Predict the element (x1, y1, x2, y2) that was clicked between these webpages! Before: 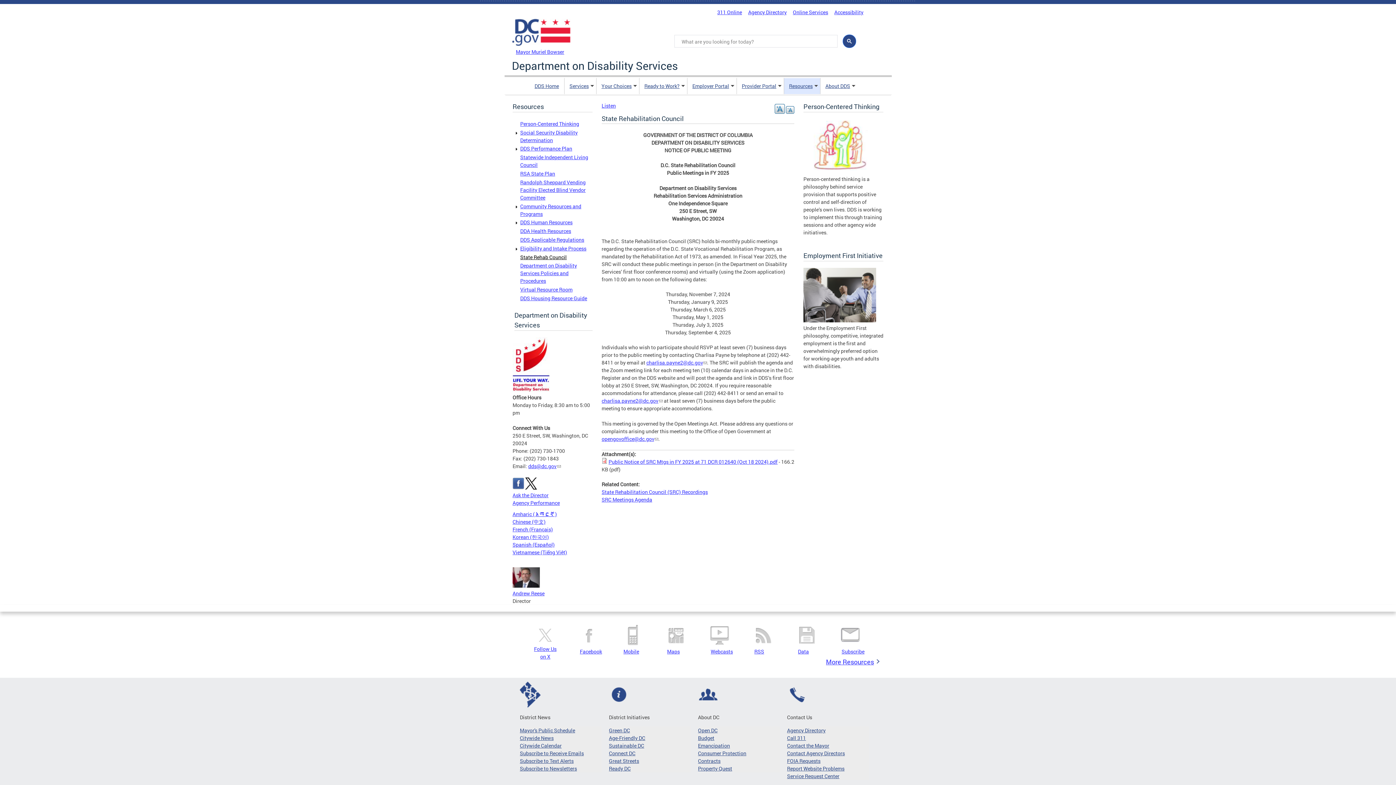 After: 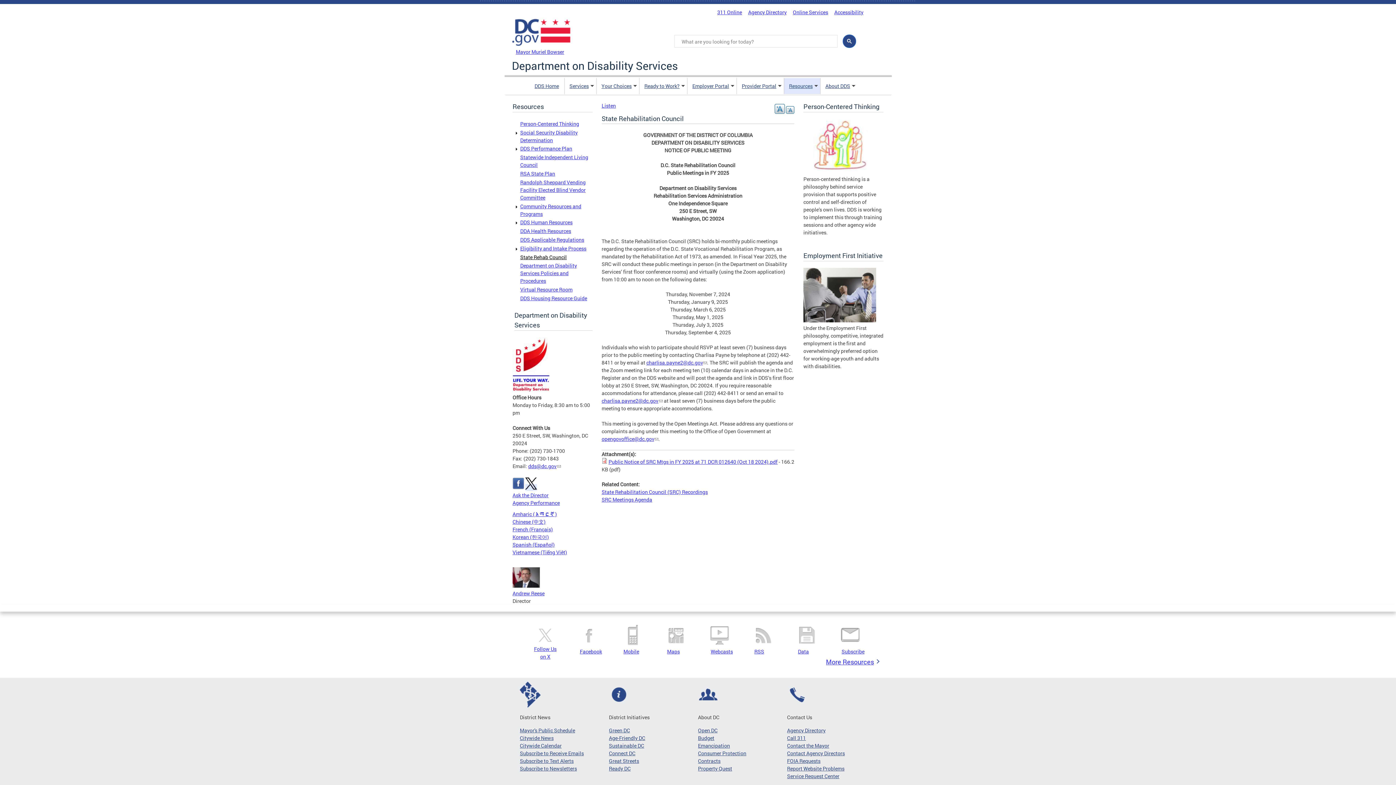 Action: bbox: (525, 484, 537, 491)